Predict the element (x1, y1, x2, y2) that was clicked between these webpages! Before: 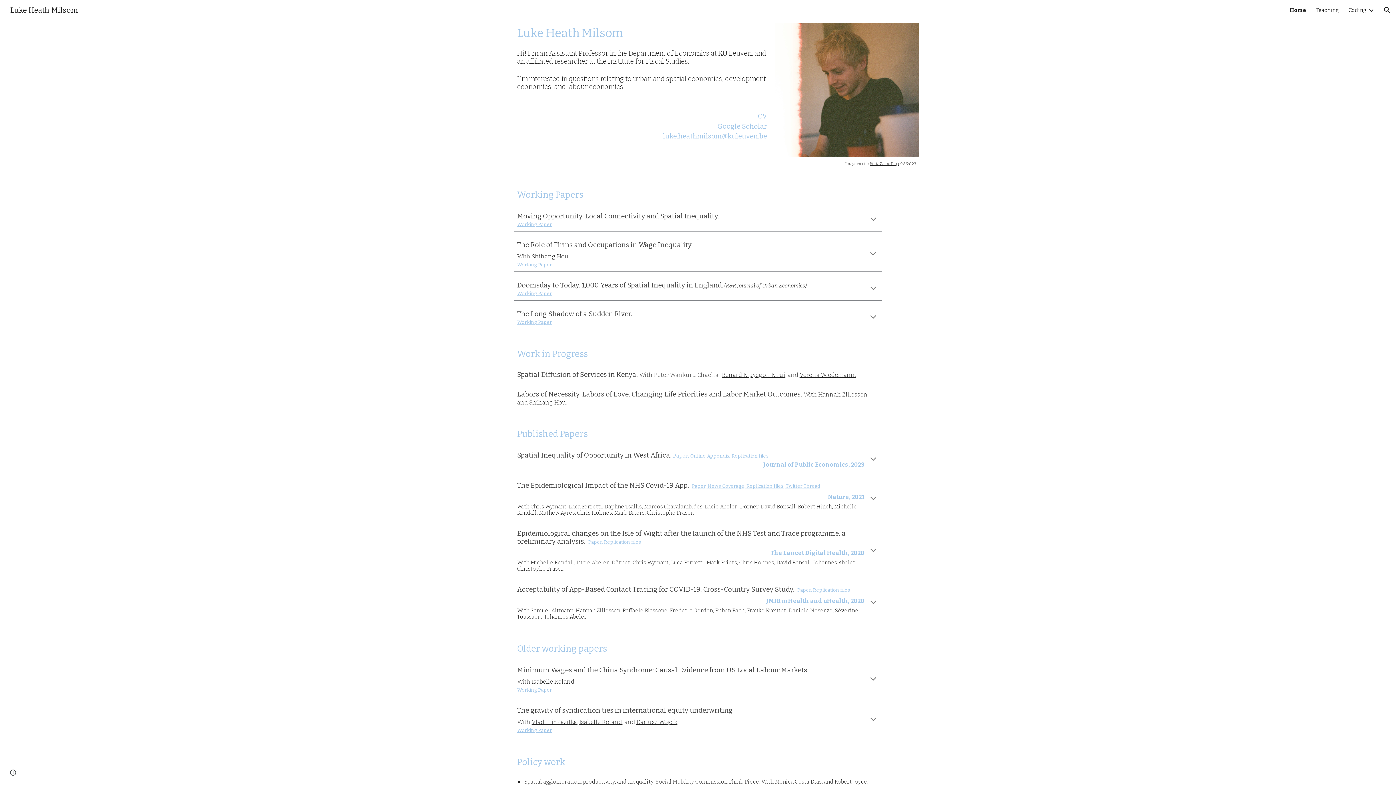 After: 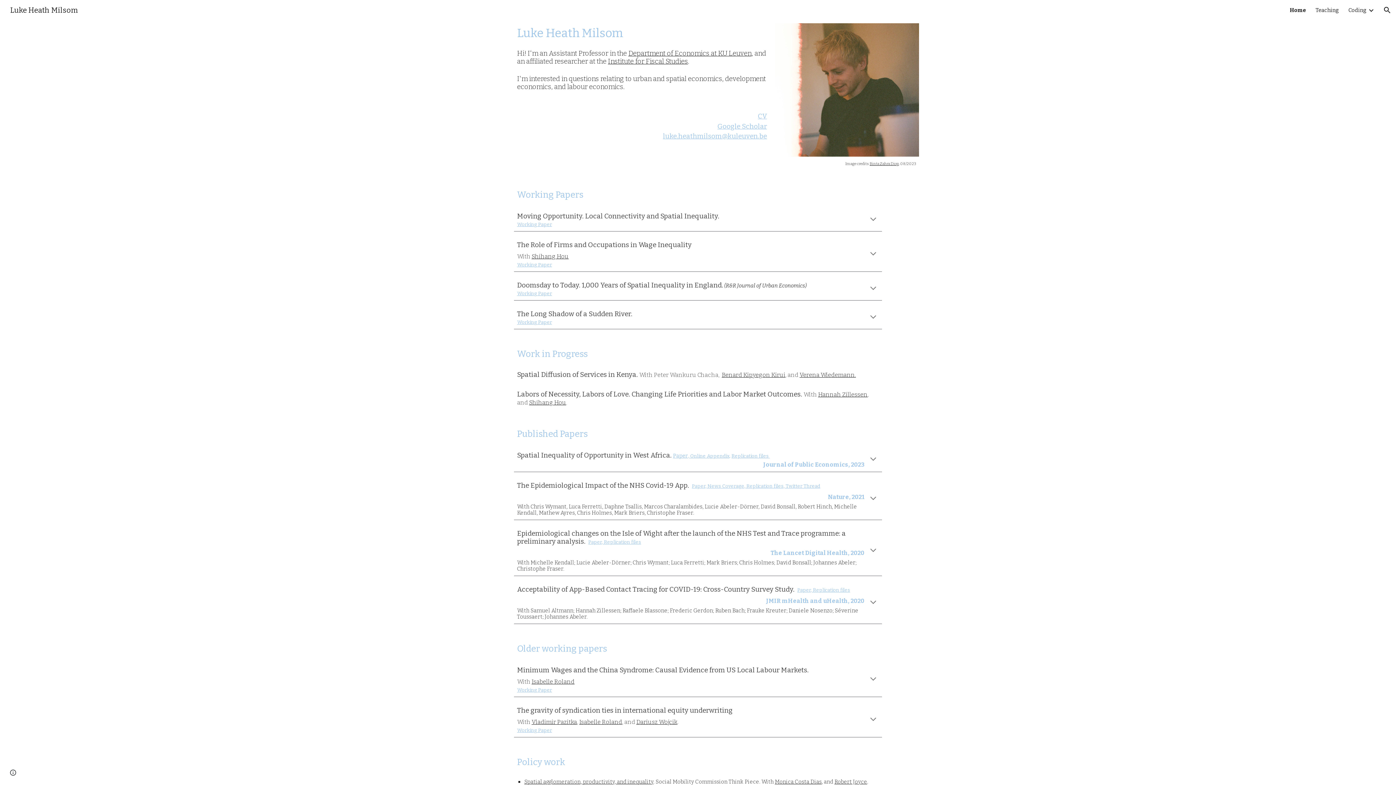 Action: label: Department of Economics at KU Leuven bbox: (628, 50, 751, 57)